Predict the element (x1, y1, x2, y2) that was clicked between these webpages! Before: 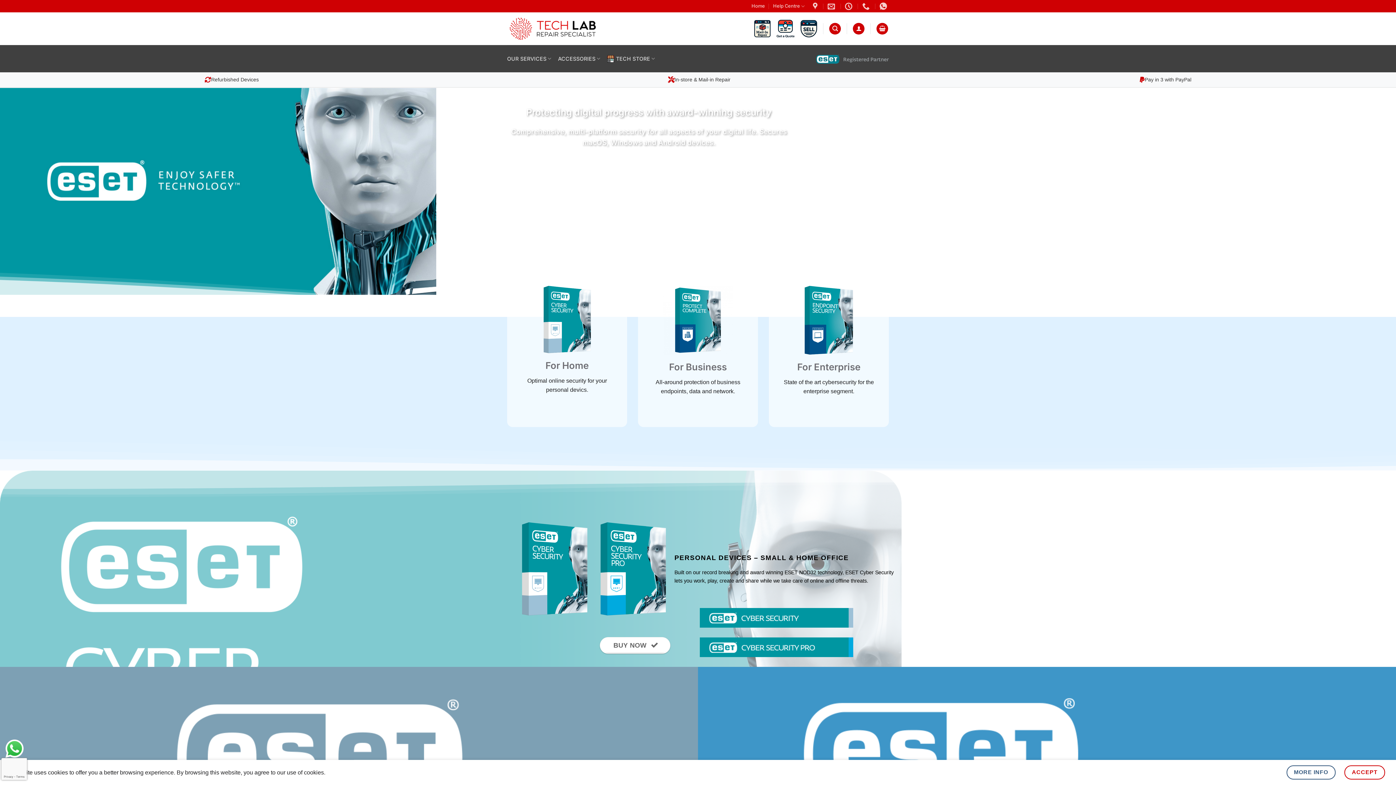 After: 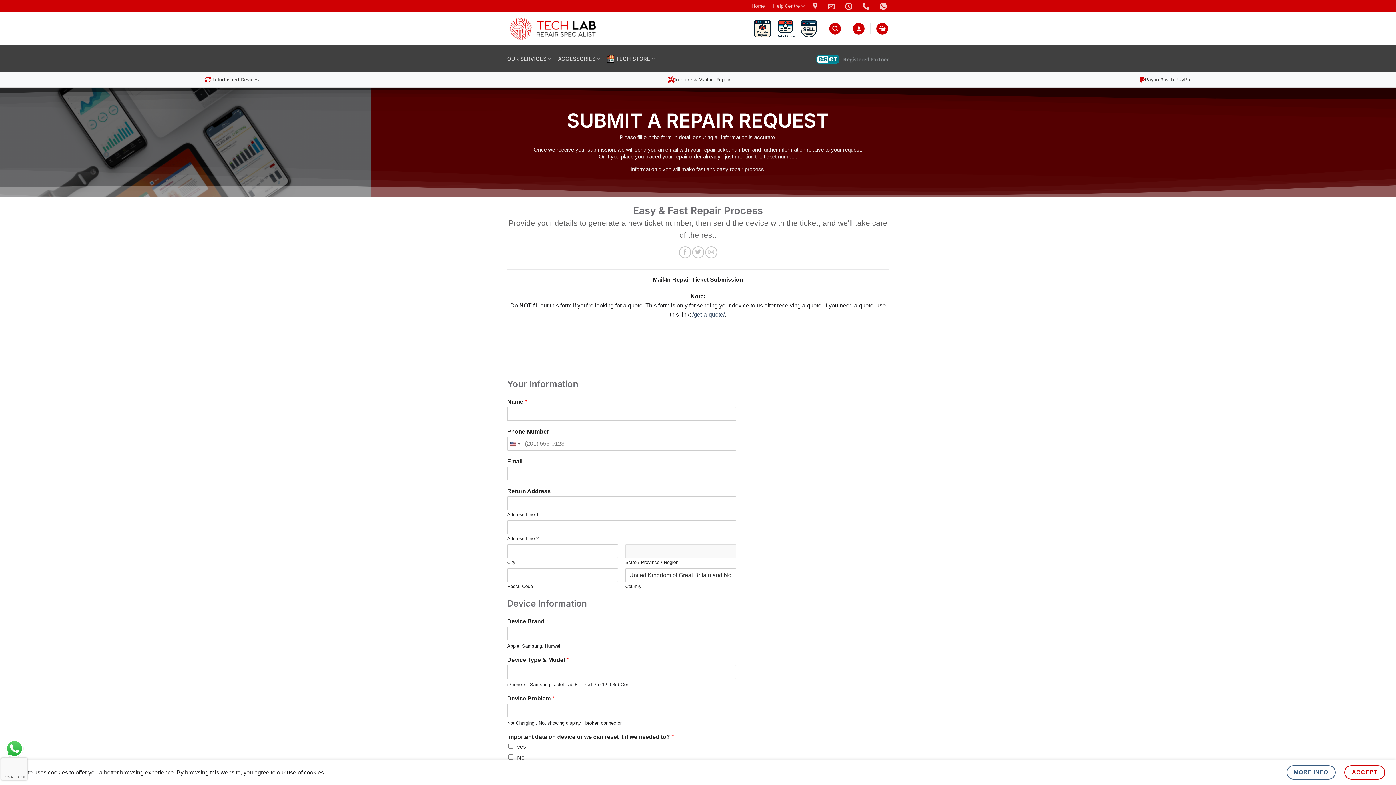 Action: bbox: (753, 16, 771, 41)